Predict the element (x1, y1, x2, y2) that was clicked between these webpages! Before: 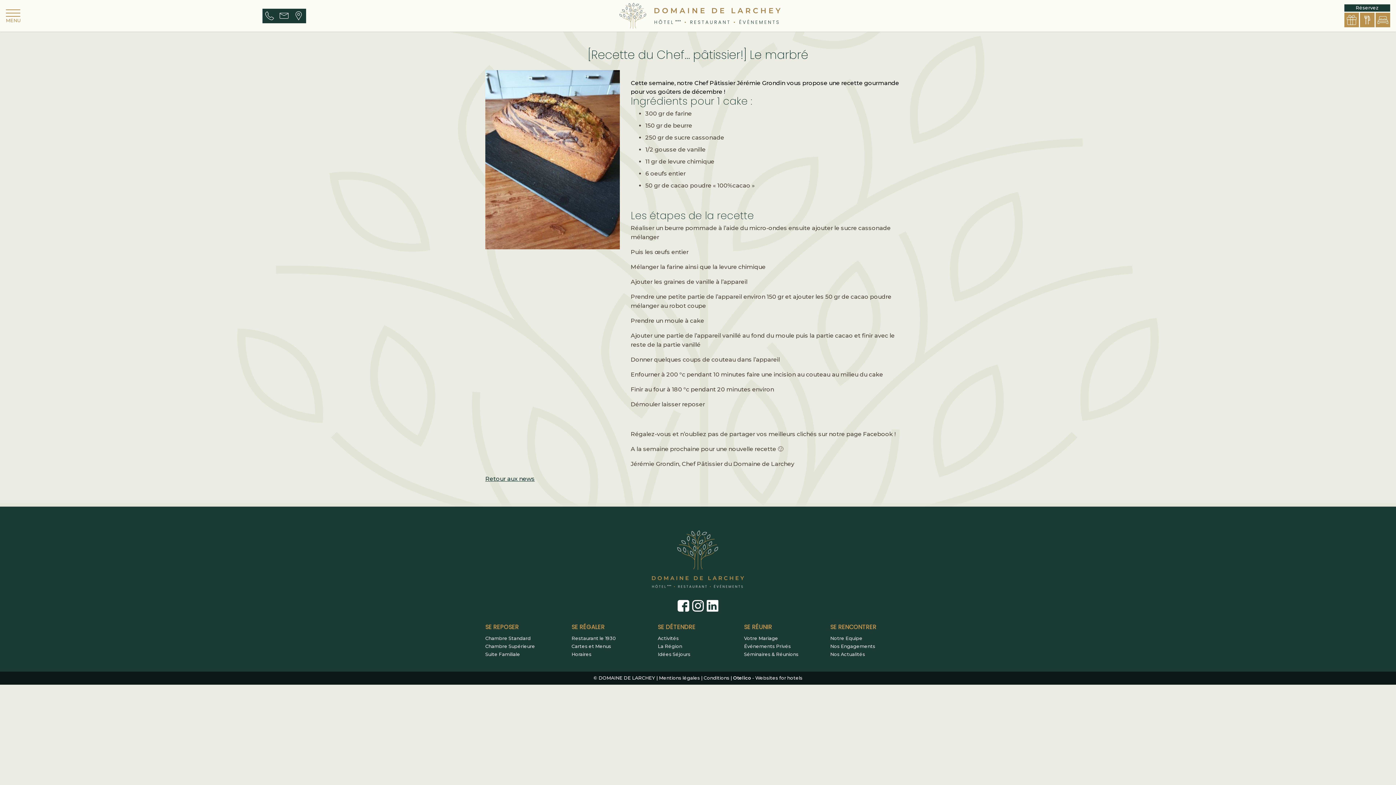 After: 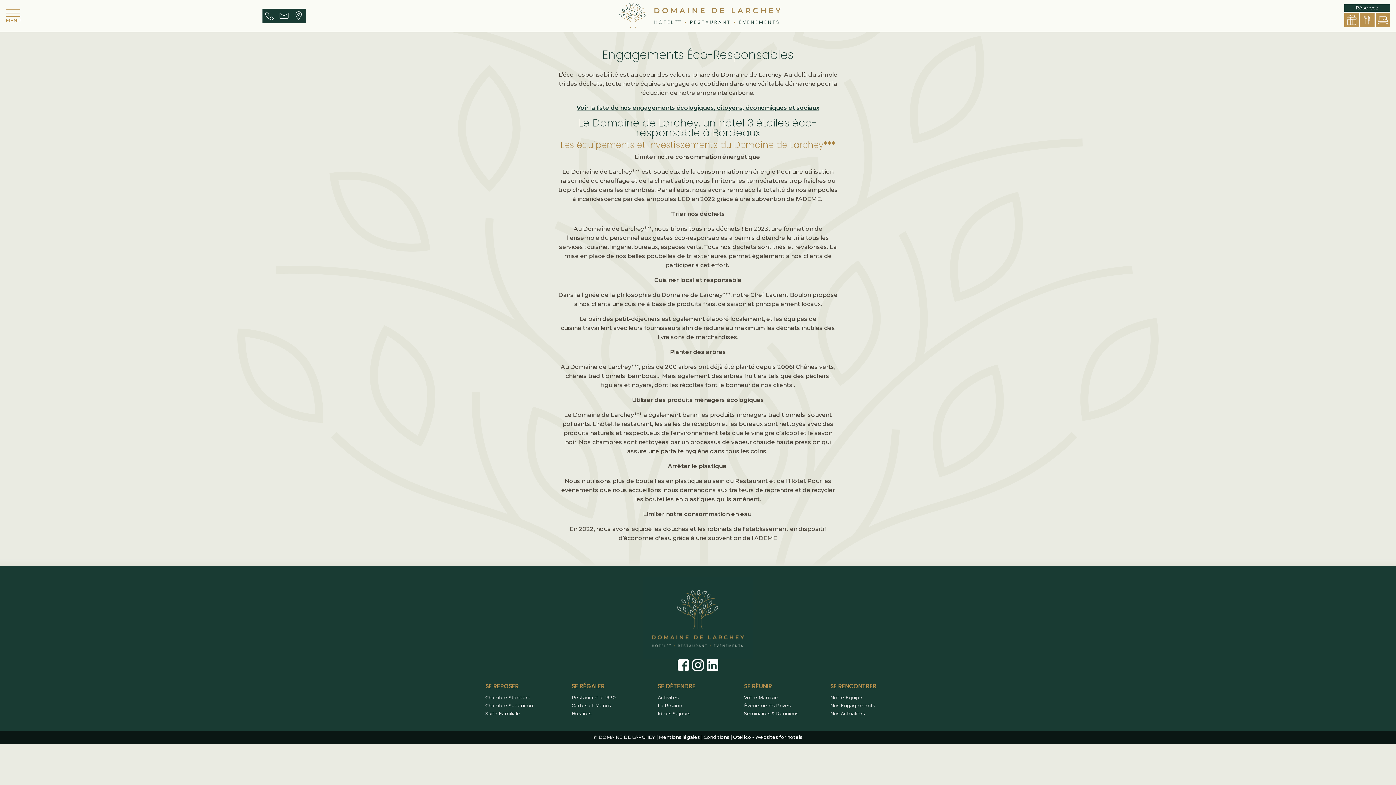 Action: label: Nos Engagements bbox: (830, 644, 875, 649)